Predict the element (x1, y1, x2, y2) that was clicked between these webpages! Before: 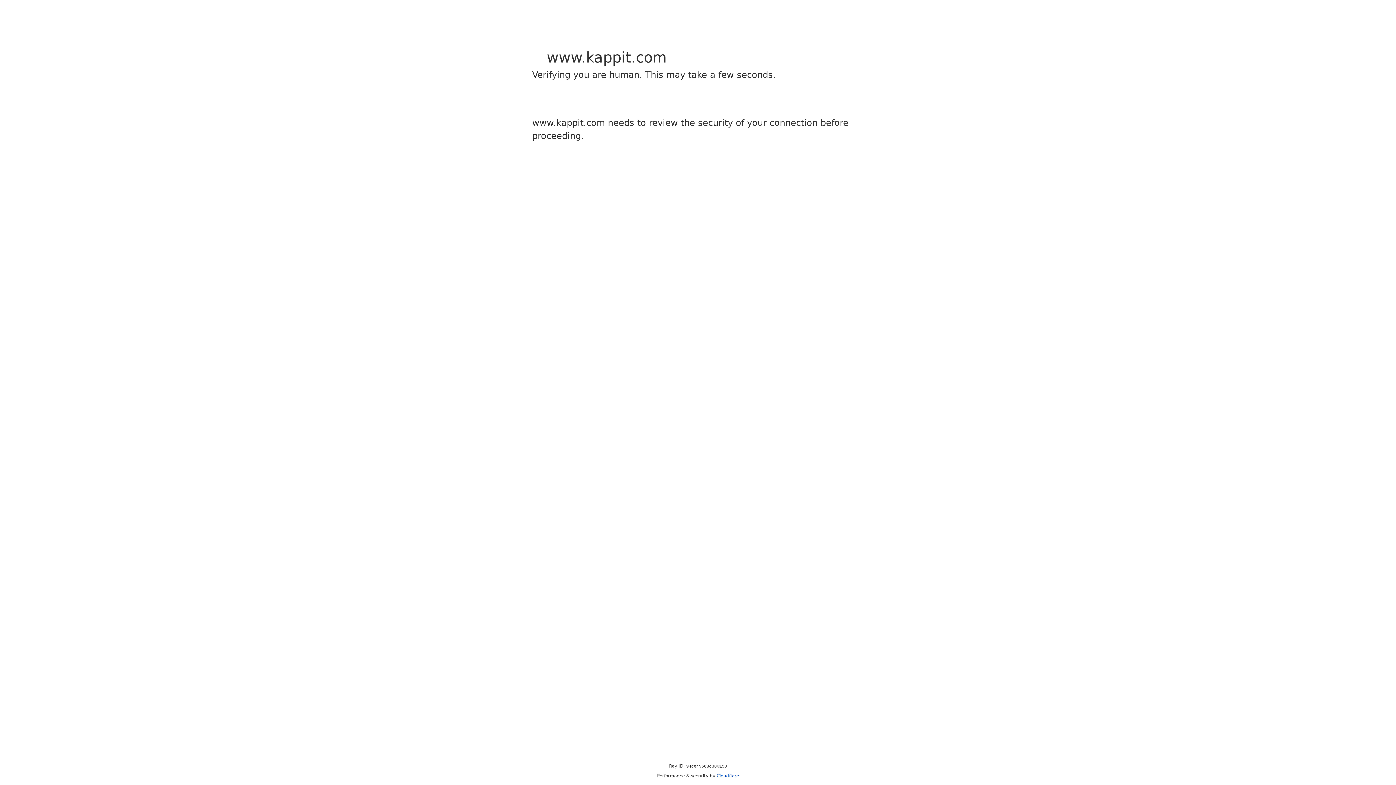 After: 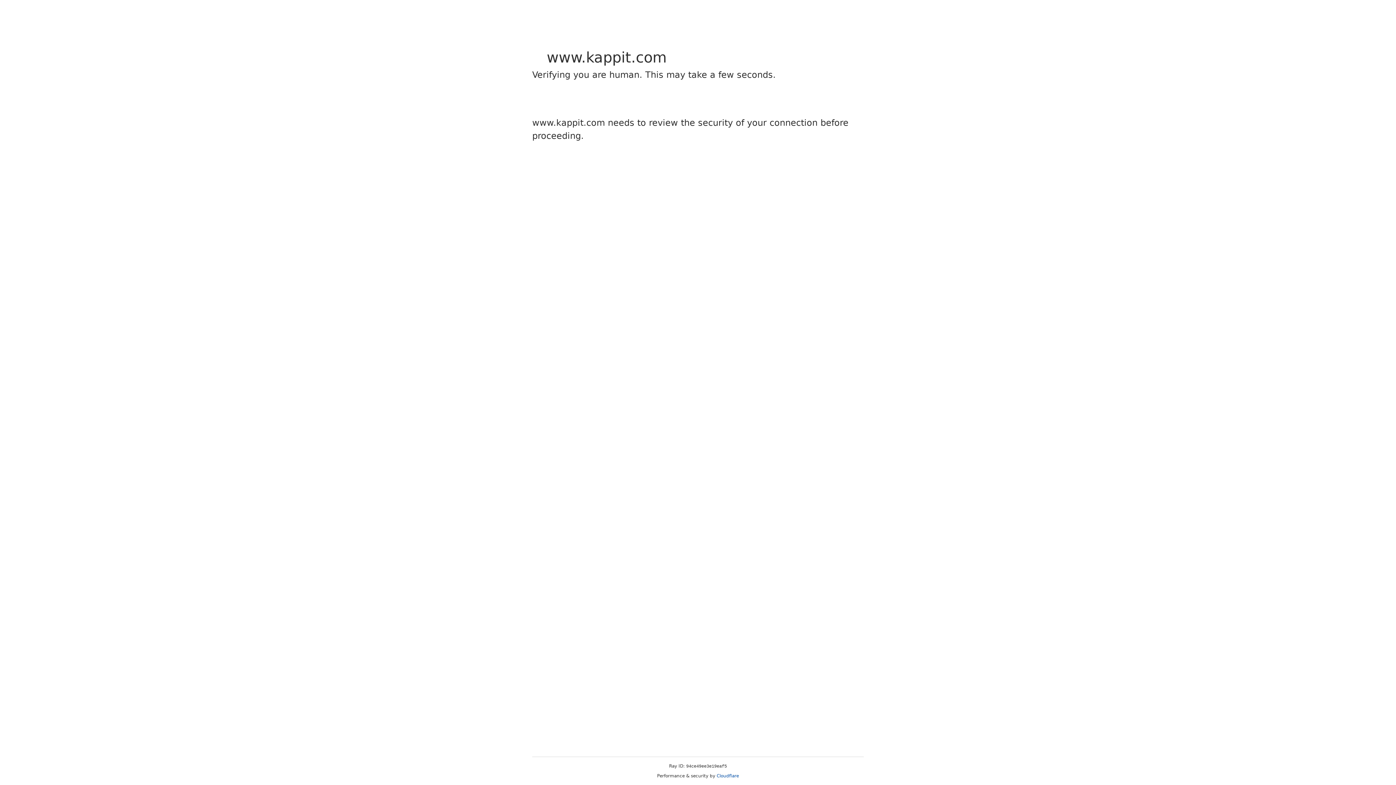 Action: bbox: (716, 773, 739, 778) label: Cloudflare